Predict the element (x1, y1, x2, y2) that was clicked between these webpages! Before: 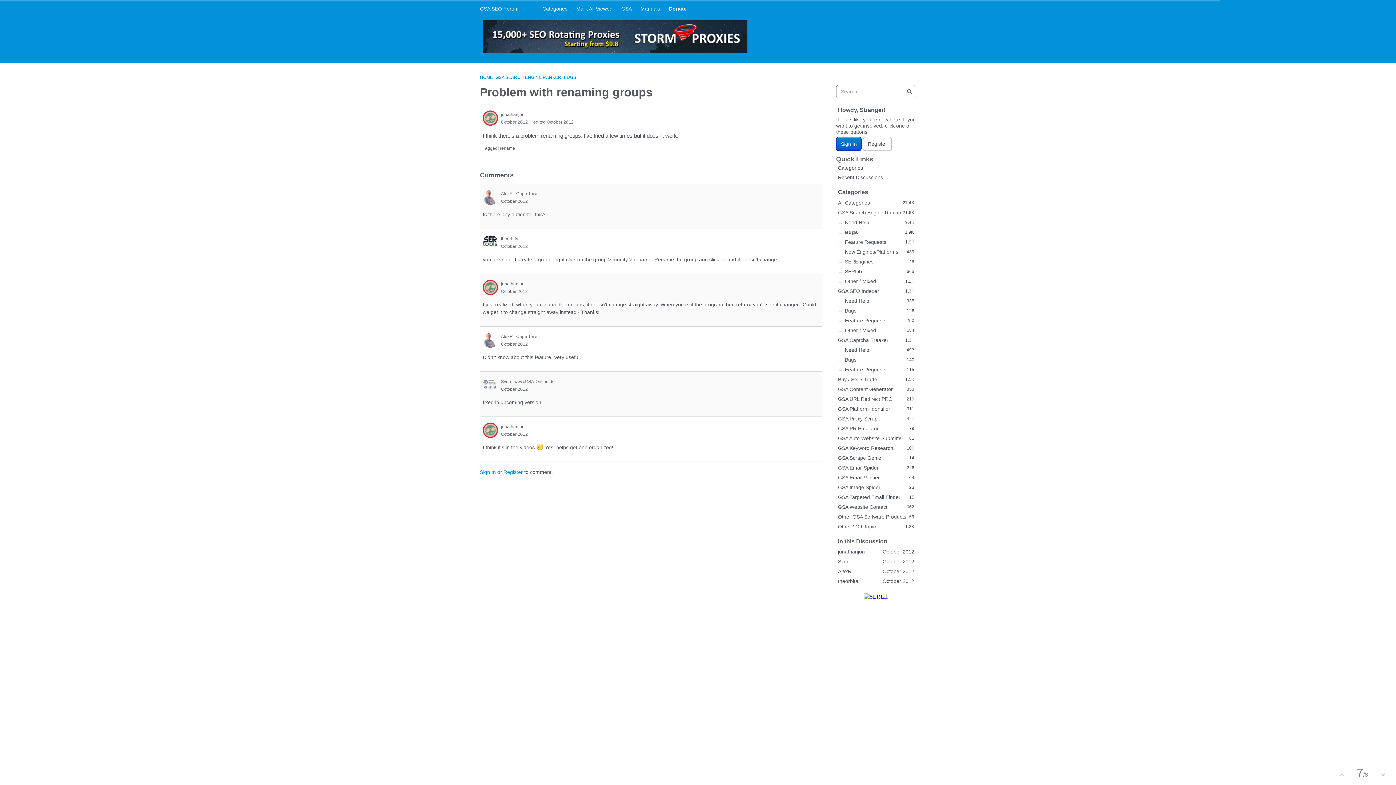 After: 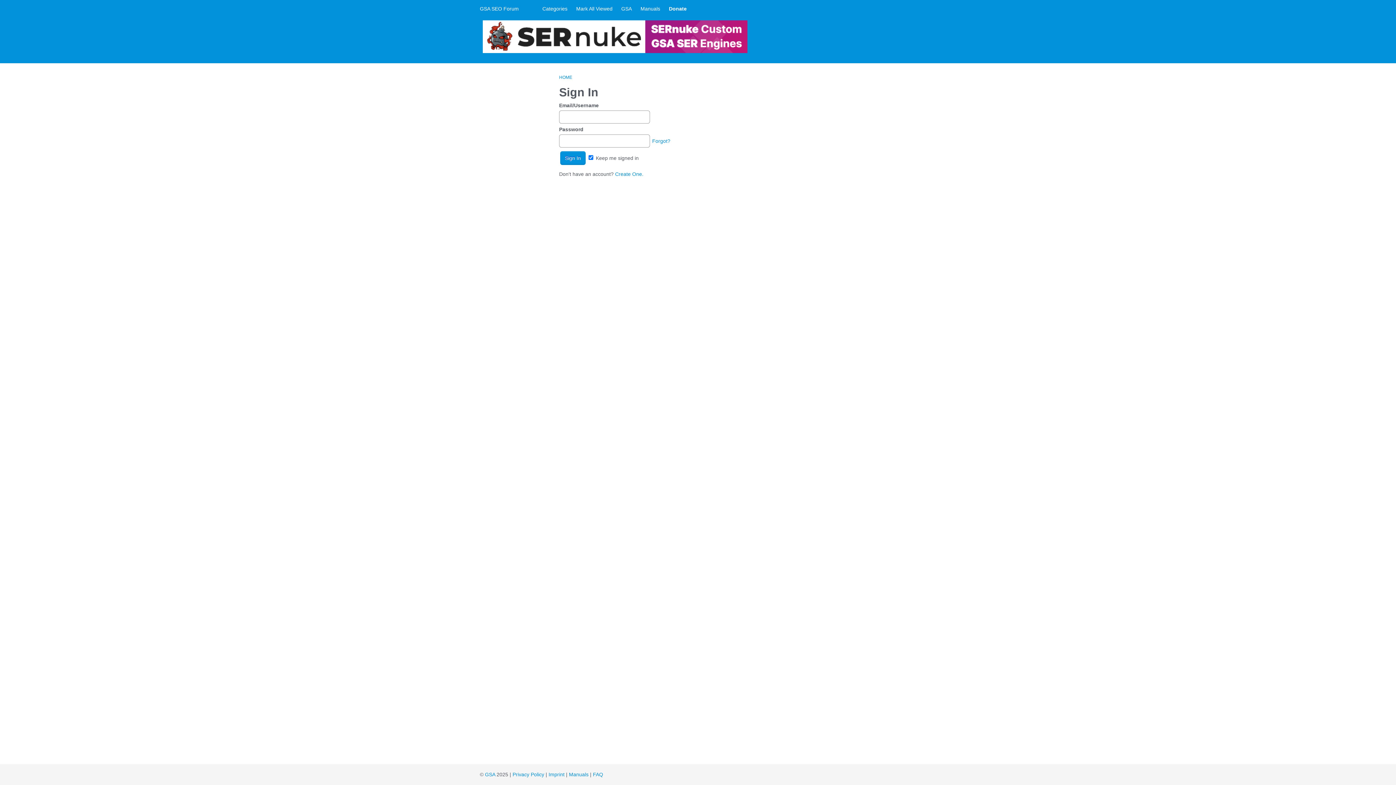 Action: bbox: (482, 110, 498, 125) label: User: "jonathanjon"